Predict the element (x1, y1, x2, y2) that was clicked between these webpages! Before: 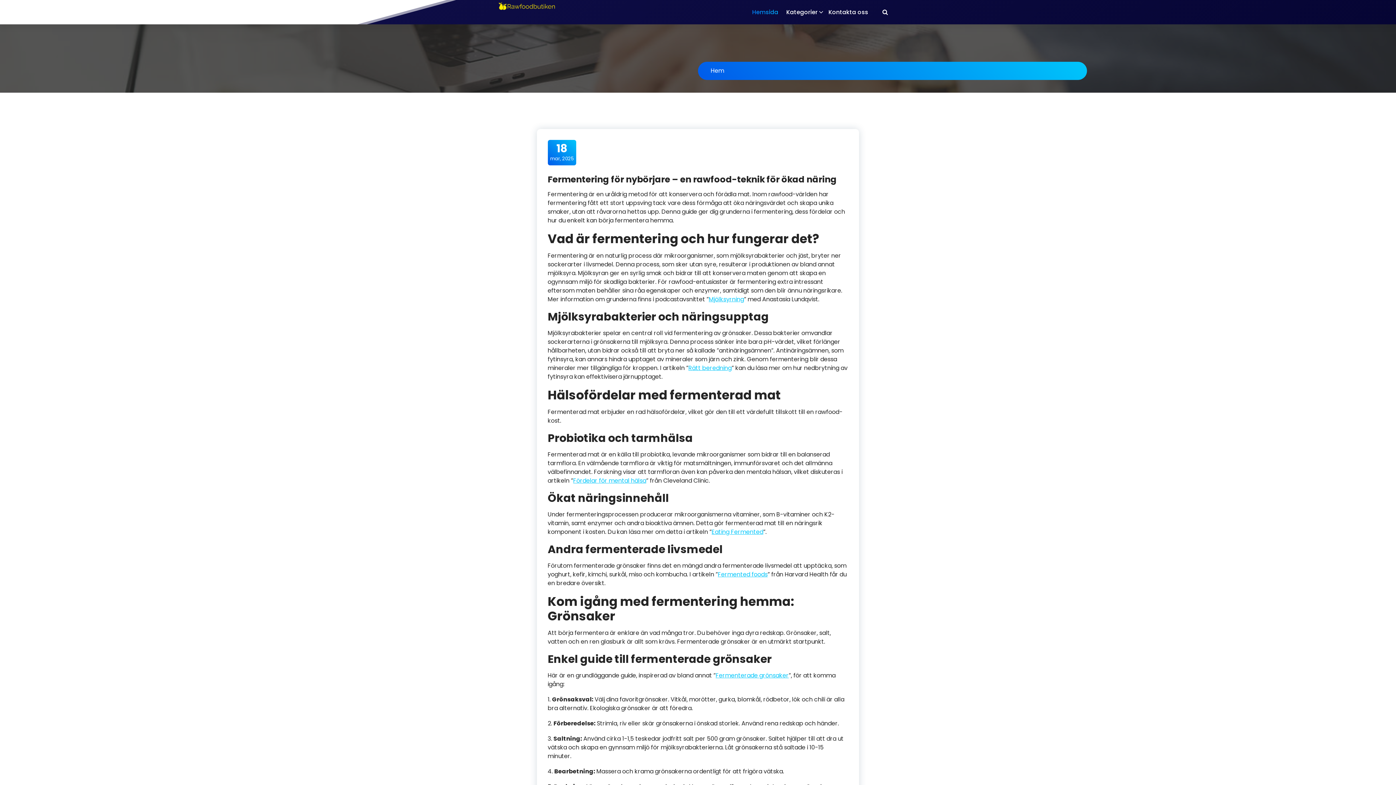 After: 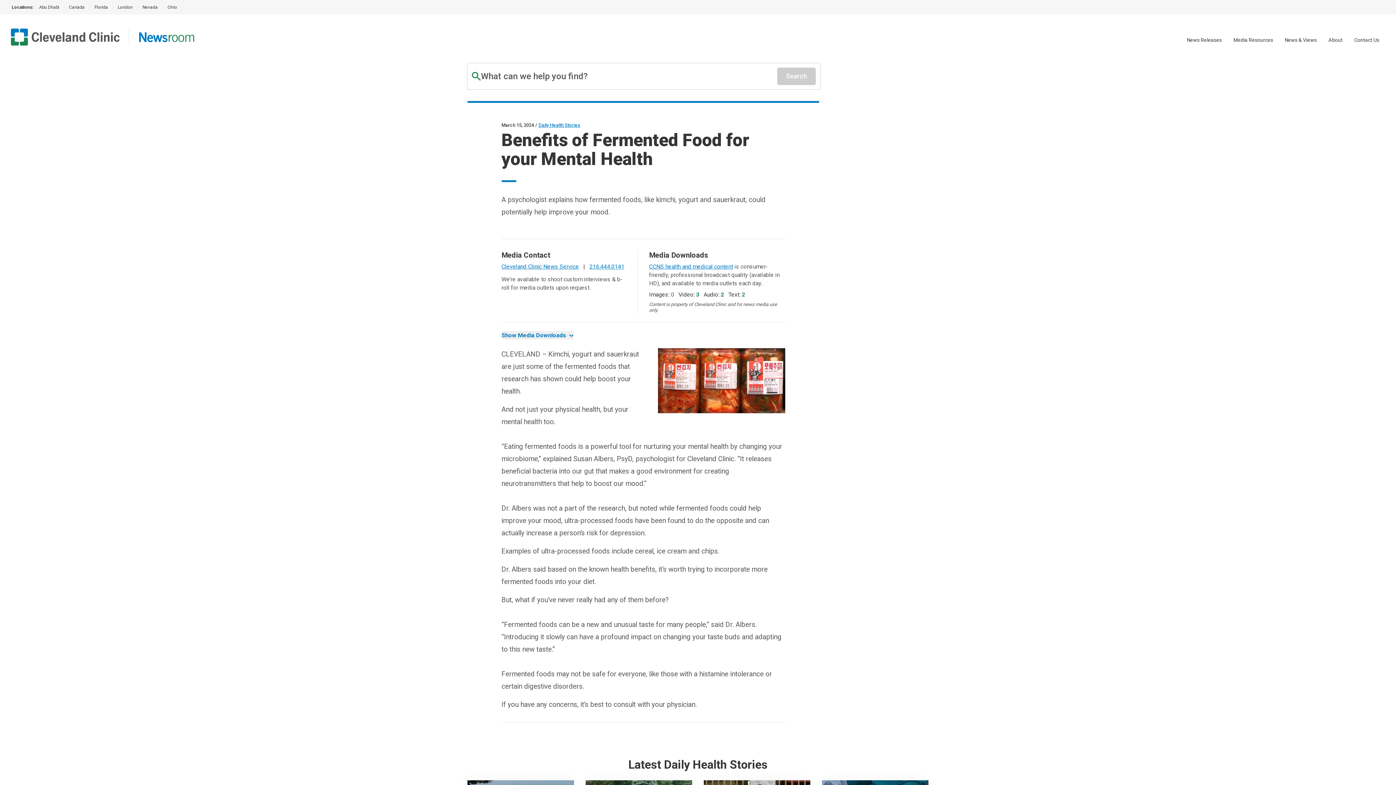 Action: bbox: (573, 476, 646, 485) label: Fördelar för mental hälsa